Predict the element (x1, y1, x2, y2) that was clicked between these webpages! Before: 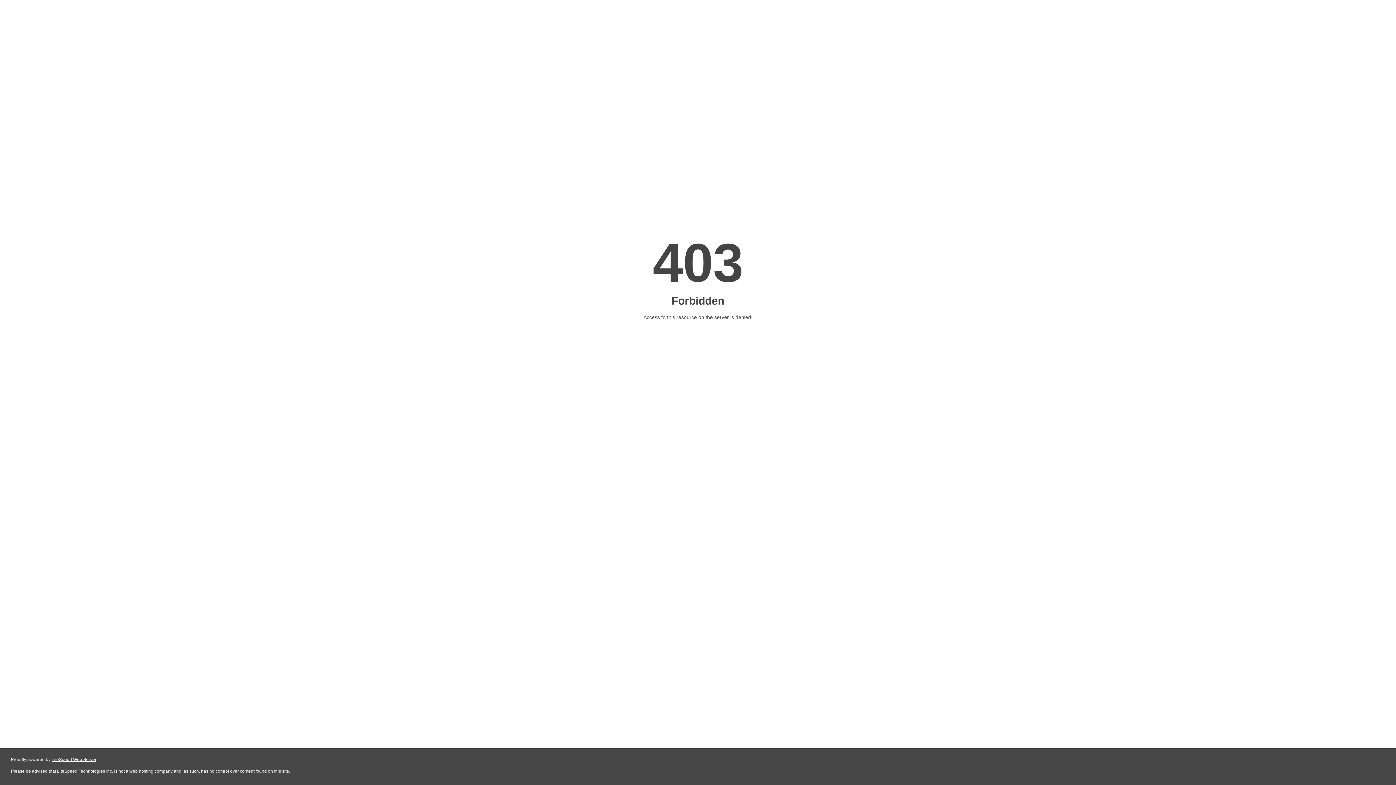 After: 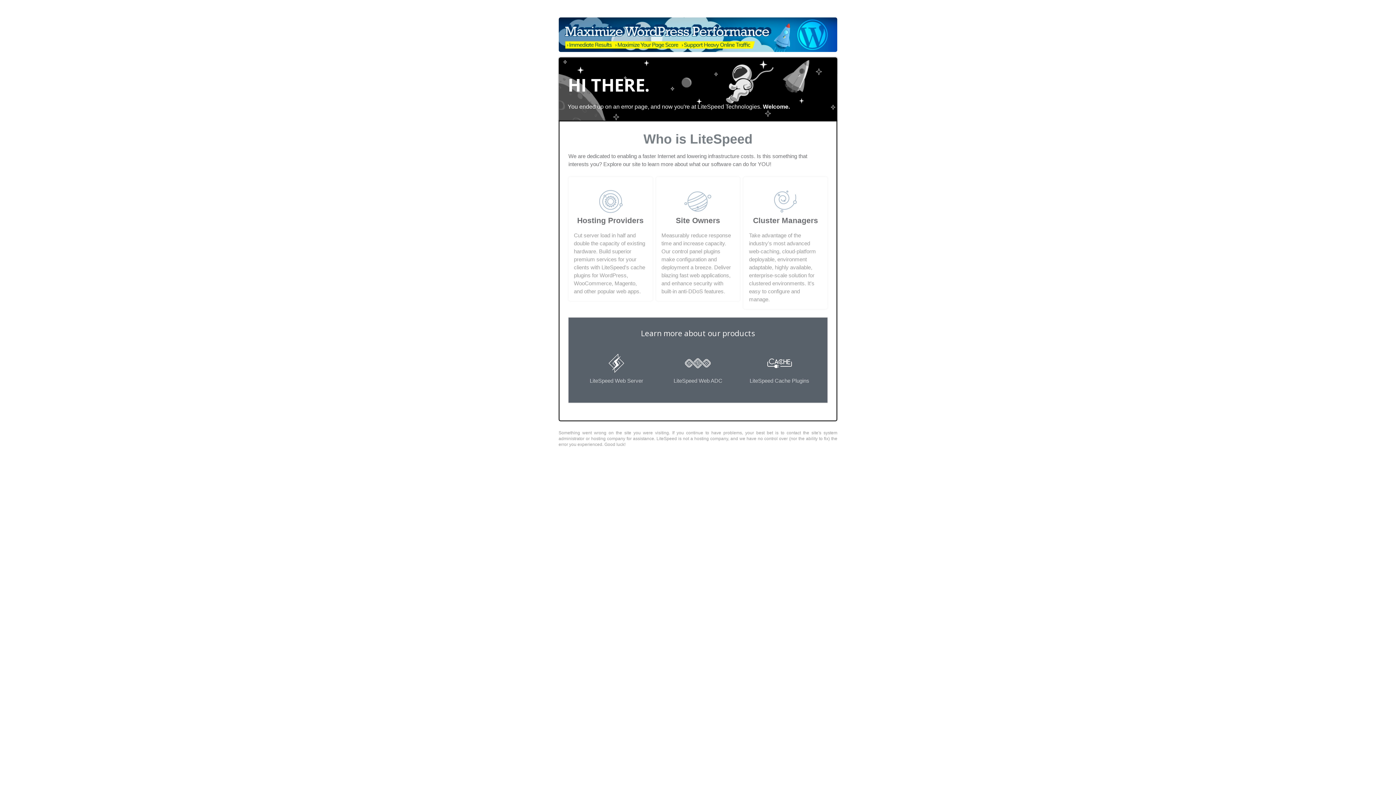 Action: label: LiteSpeed Web Server bbox: (51, 757, 96, 762)